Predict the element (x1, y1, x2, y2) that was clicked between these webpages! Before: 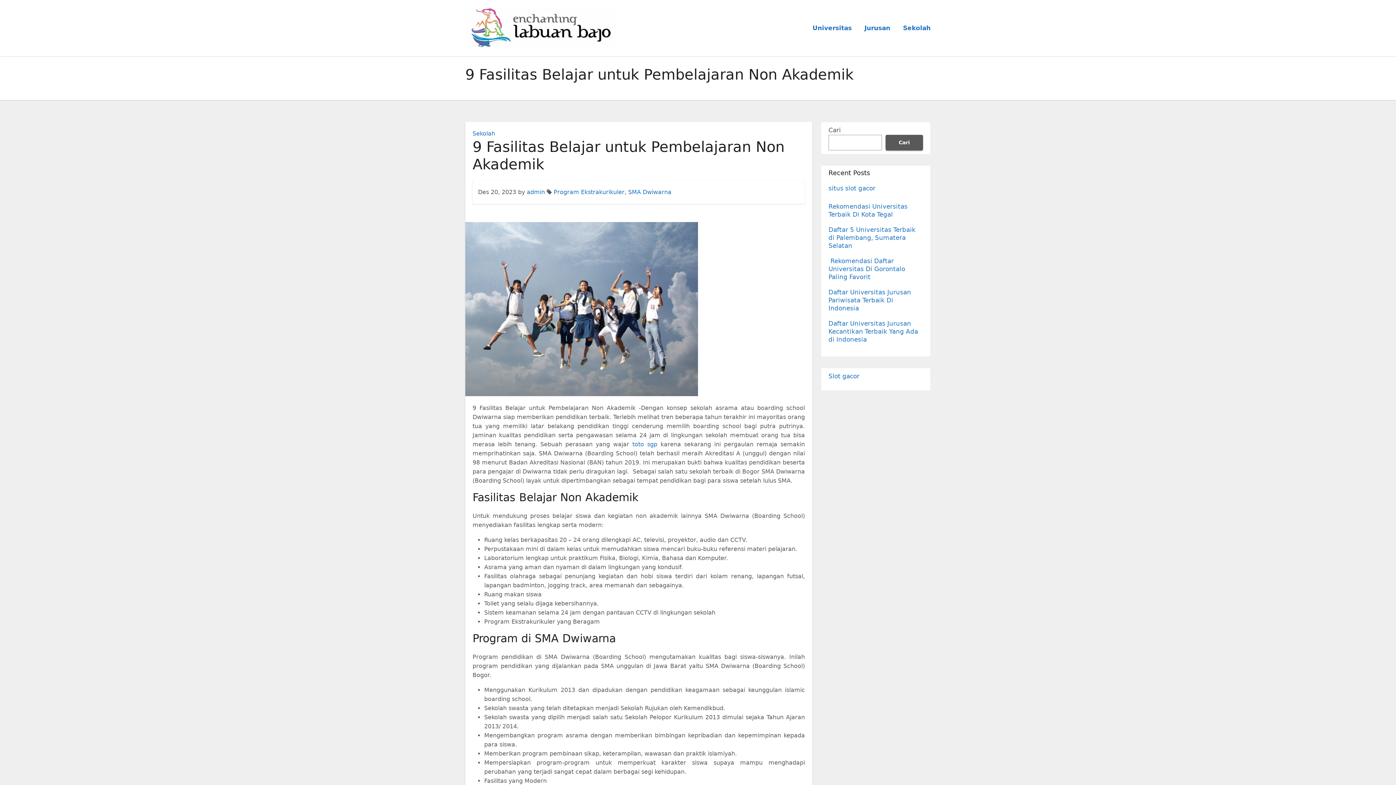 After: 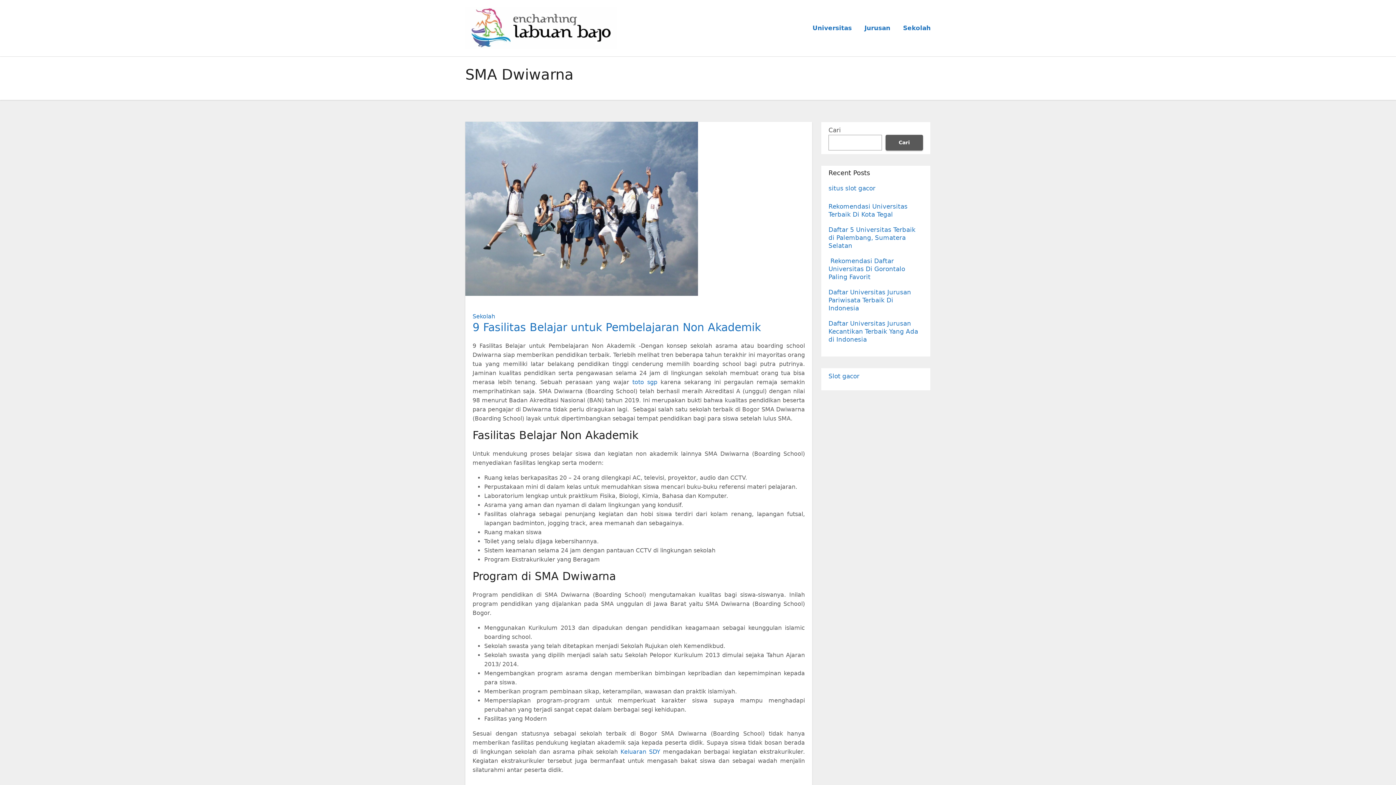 Action: label: SMA Dwiwarna bbox: (628, 188, 671, 195)